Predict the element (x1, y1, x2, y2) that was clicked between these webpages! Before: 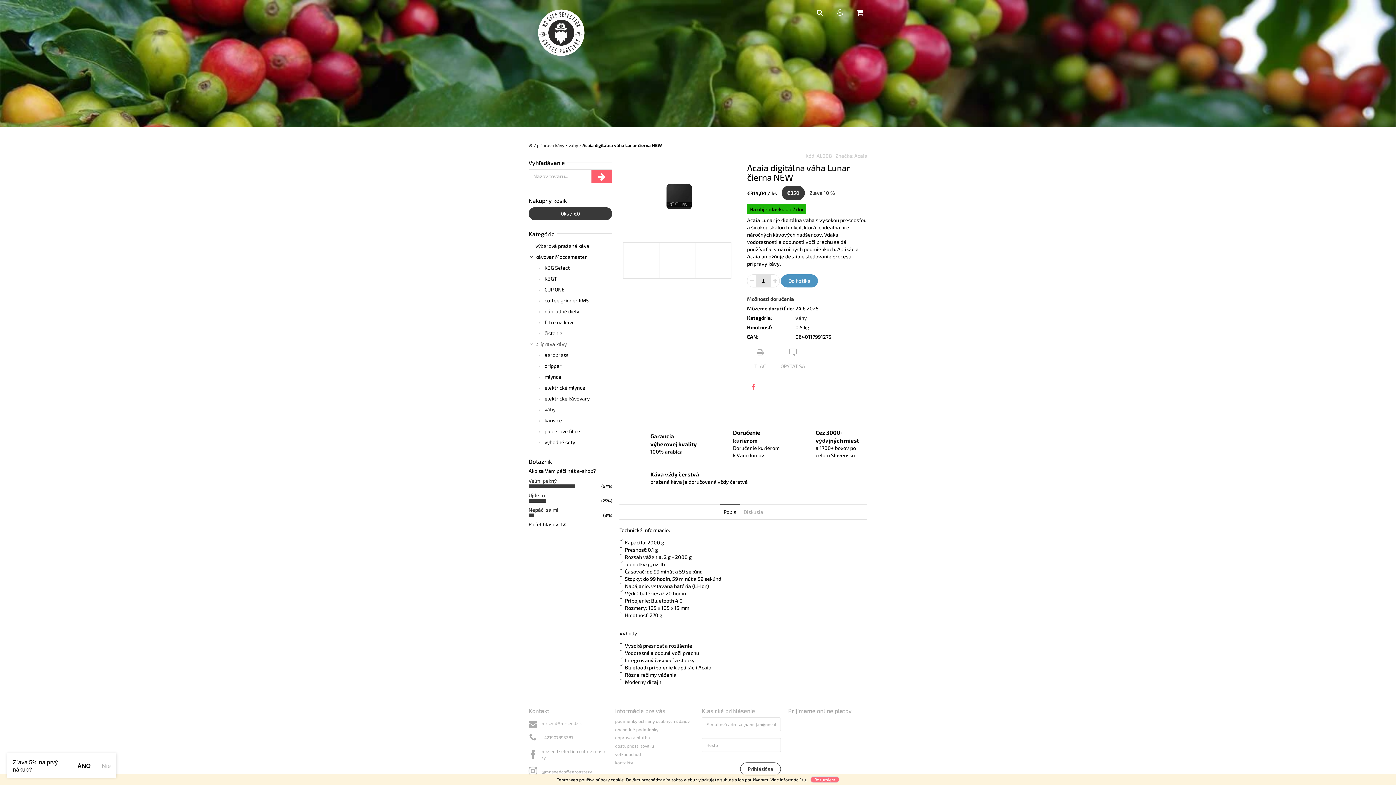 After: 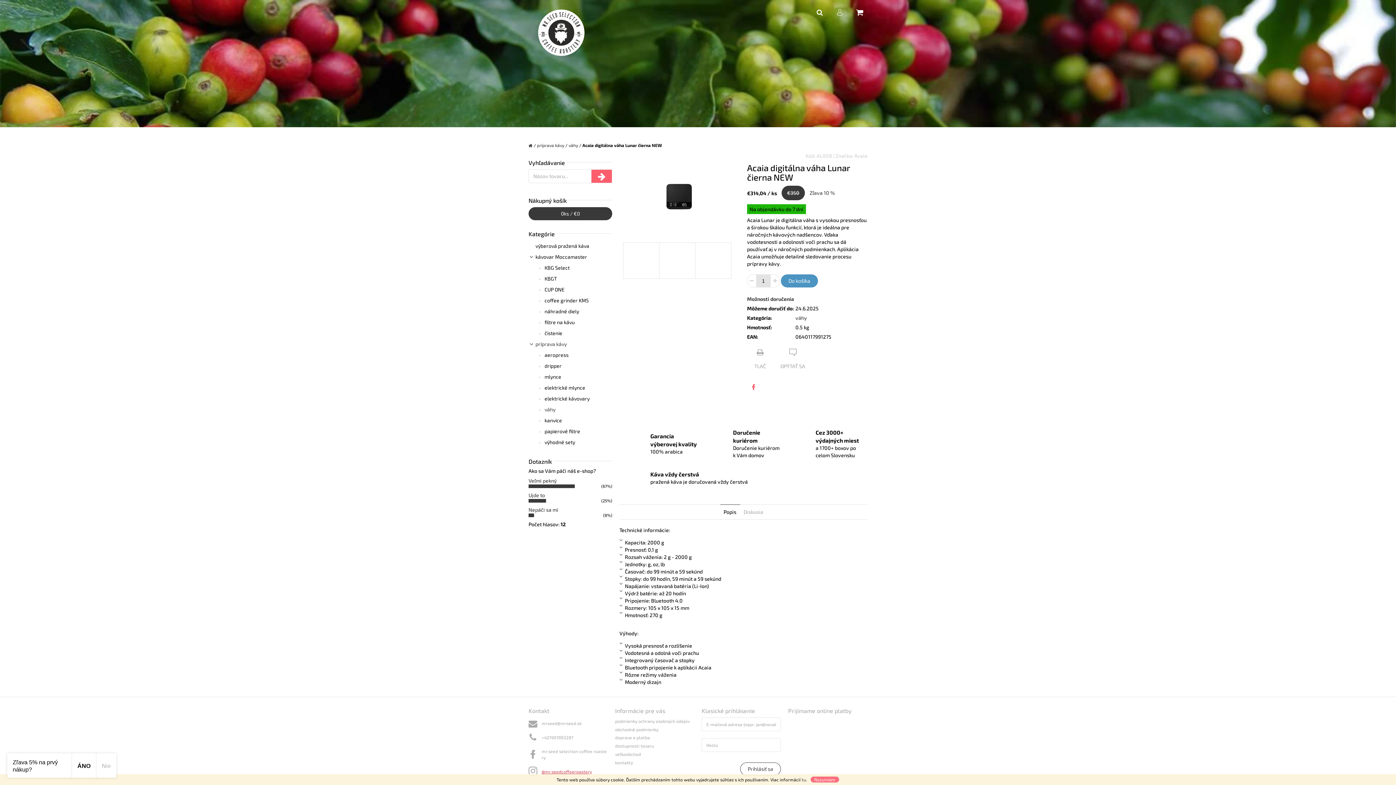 Action: label: @mr.seedcoffeeroastery bbox: (541, 768, 592, 775)